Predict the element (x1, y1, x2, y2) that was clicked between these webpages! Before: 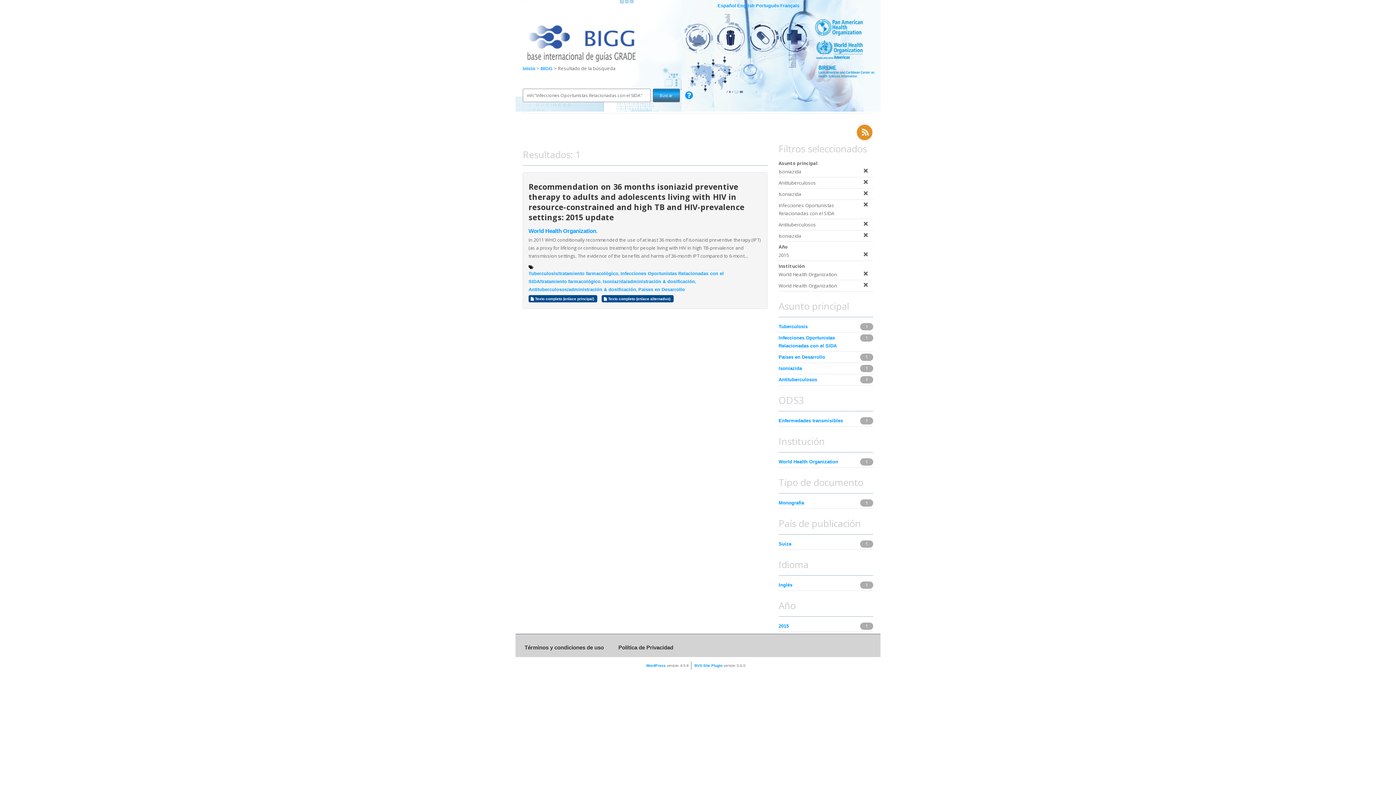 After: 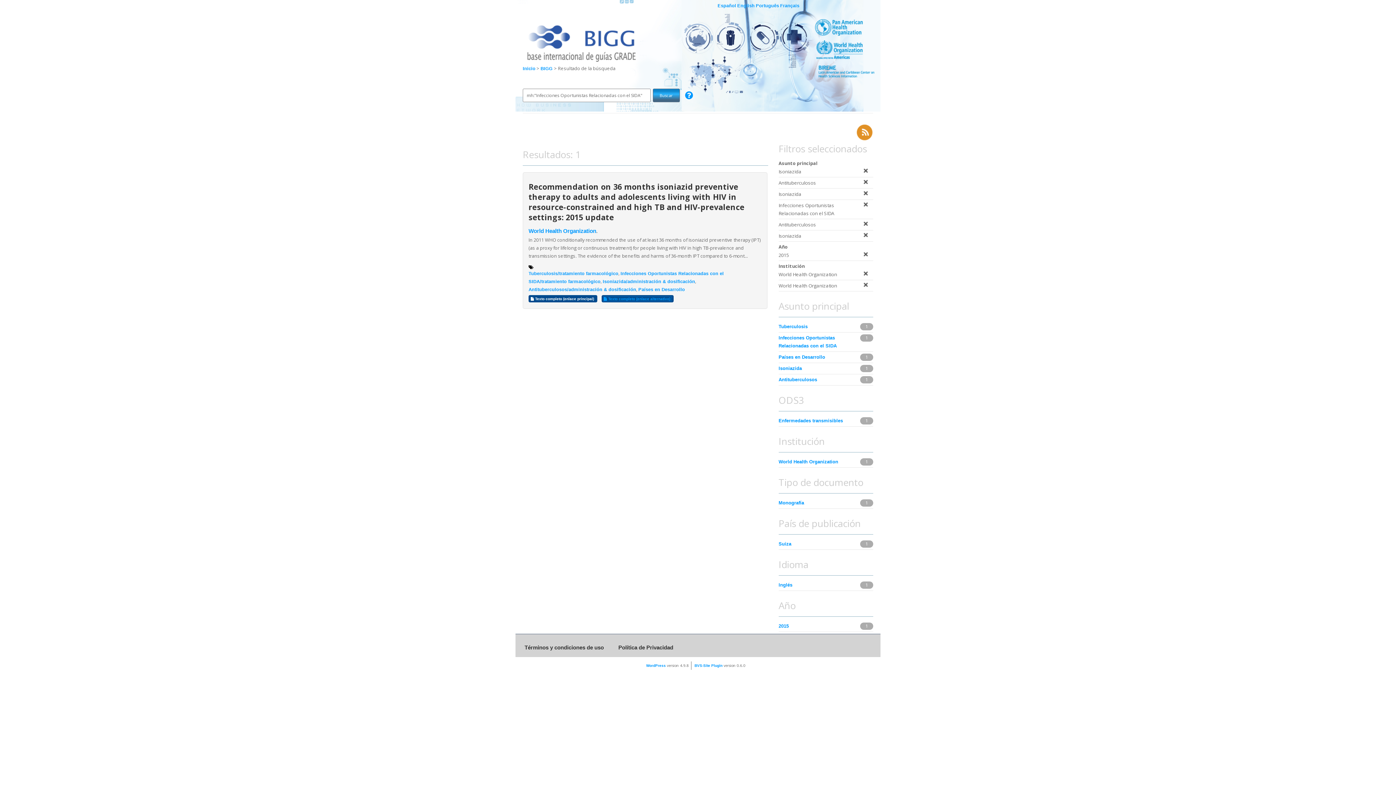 Action: label:  Texto completo (enlace alternativo)  bbox: (604, 297, 671, 301)